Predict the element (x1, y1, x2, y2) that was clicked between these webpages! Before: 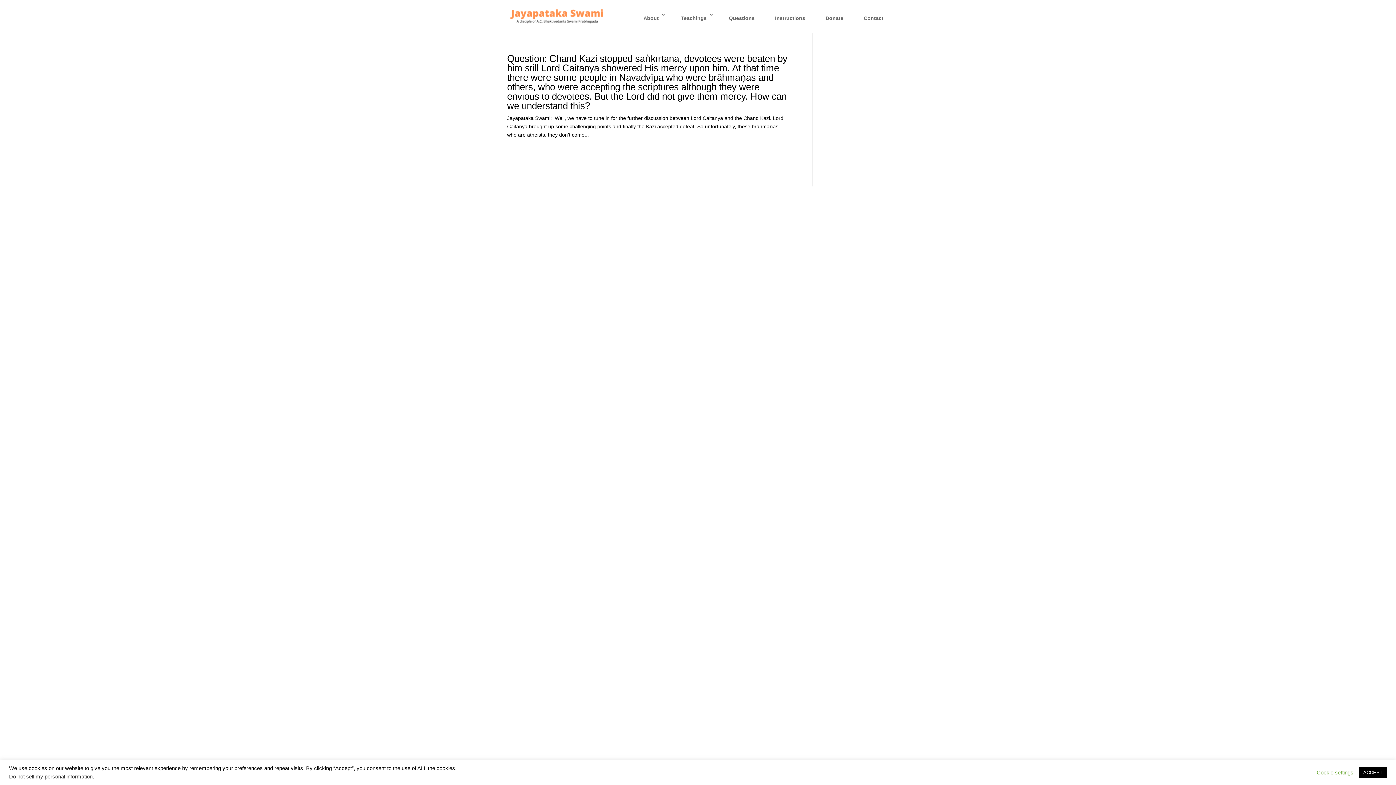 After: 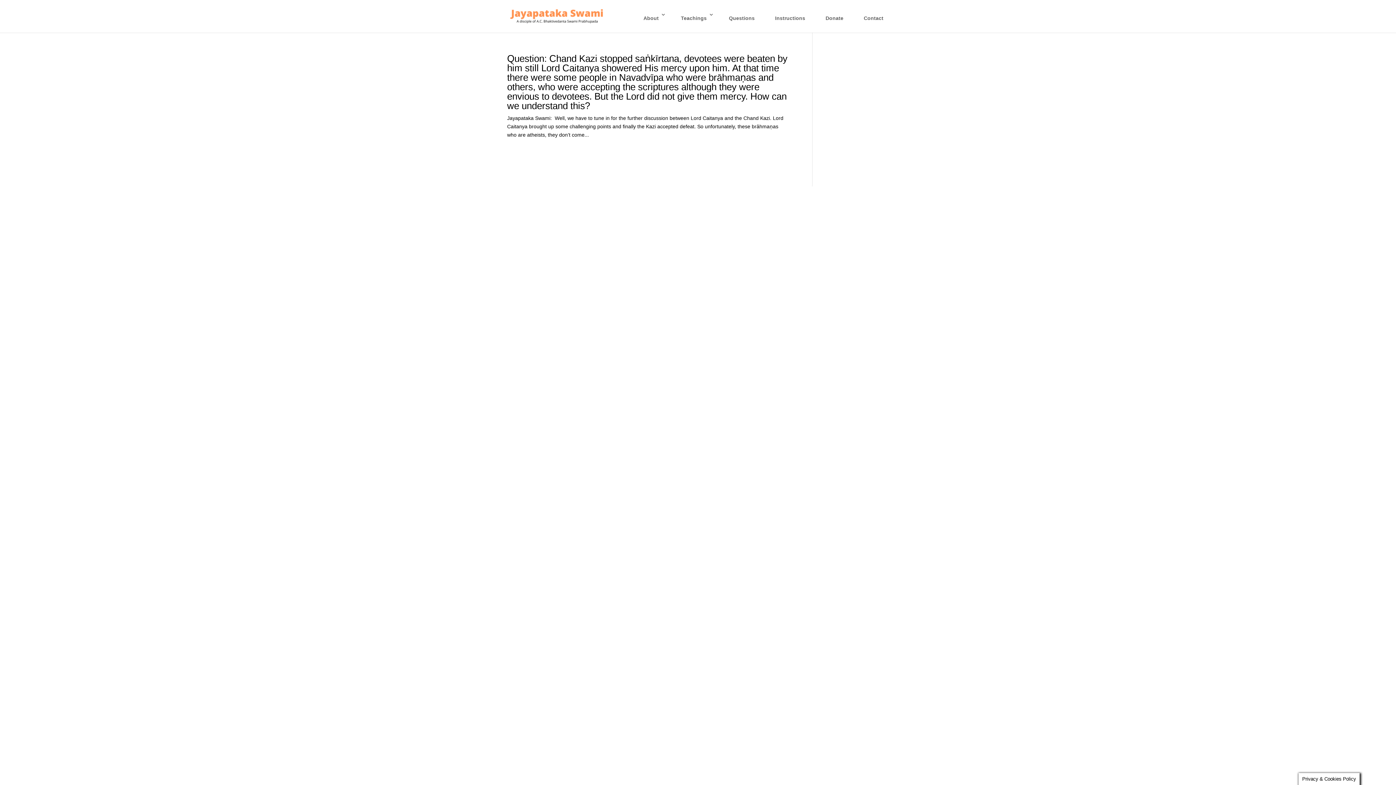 Action: label: ACCEPT bbox: (1359, 767, 1387, 778)